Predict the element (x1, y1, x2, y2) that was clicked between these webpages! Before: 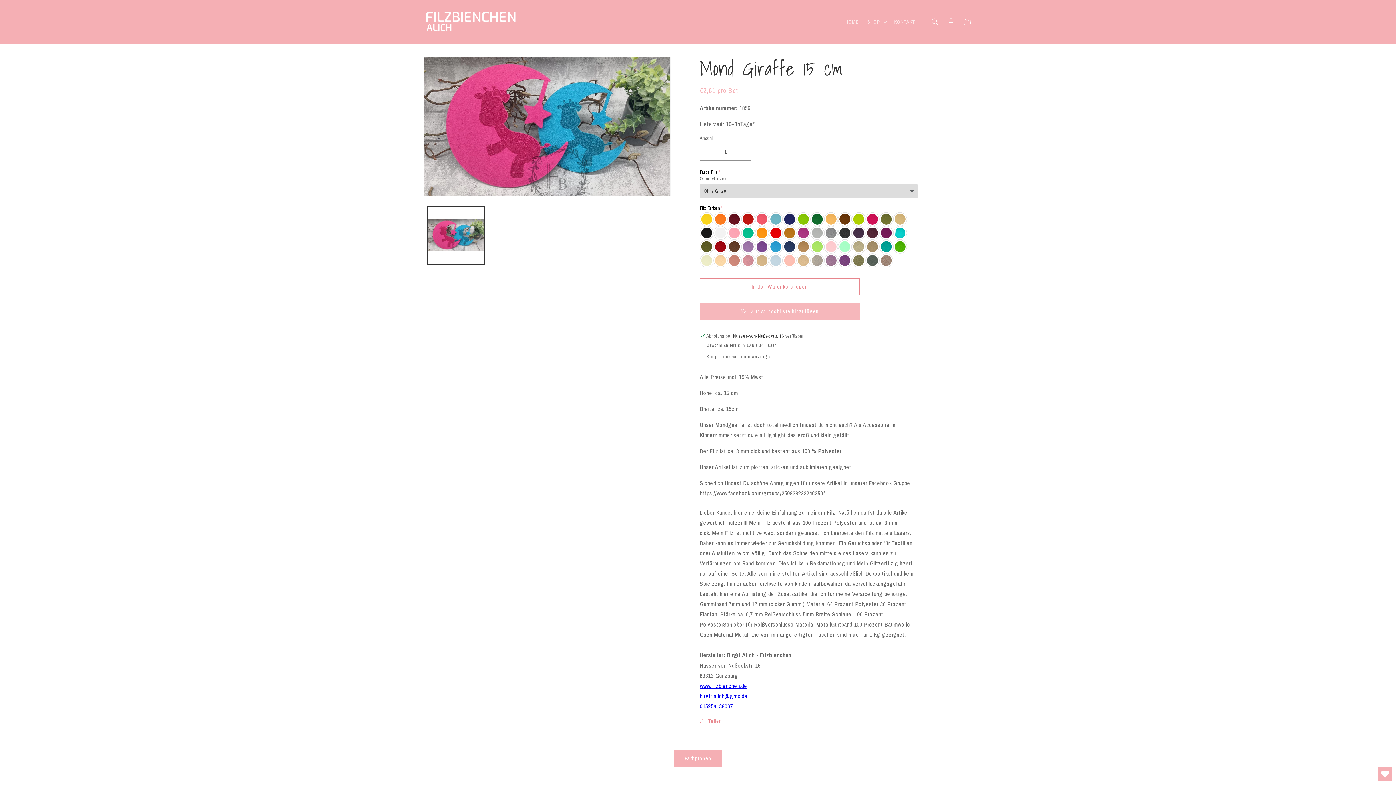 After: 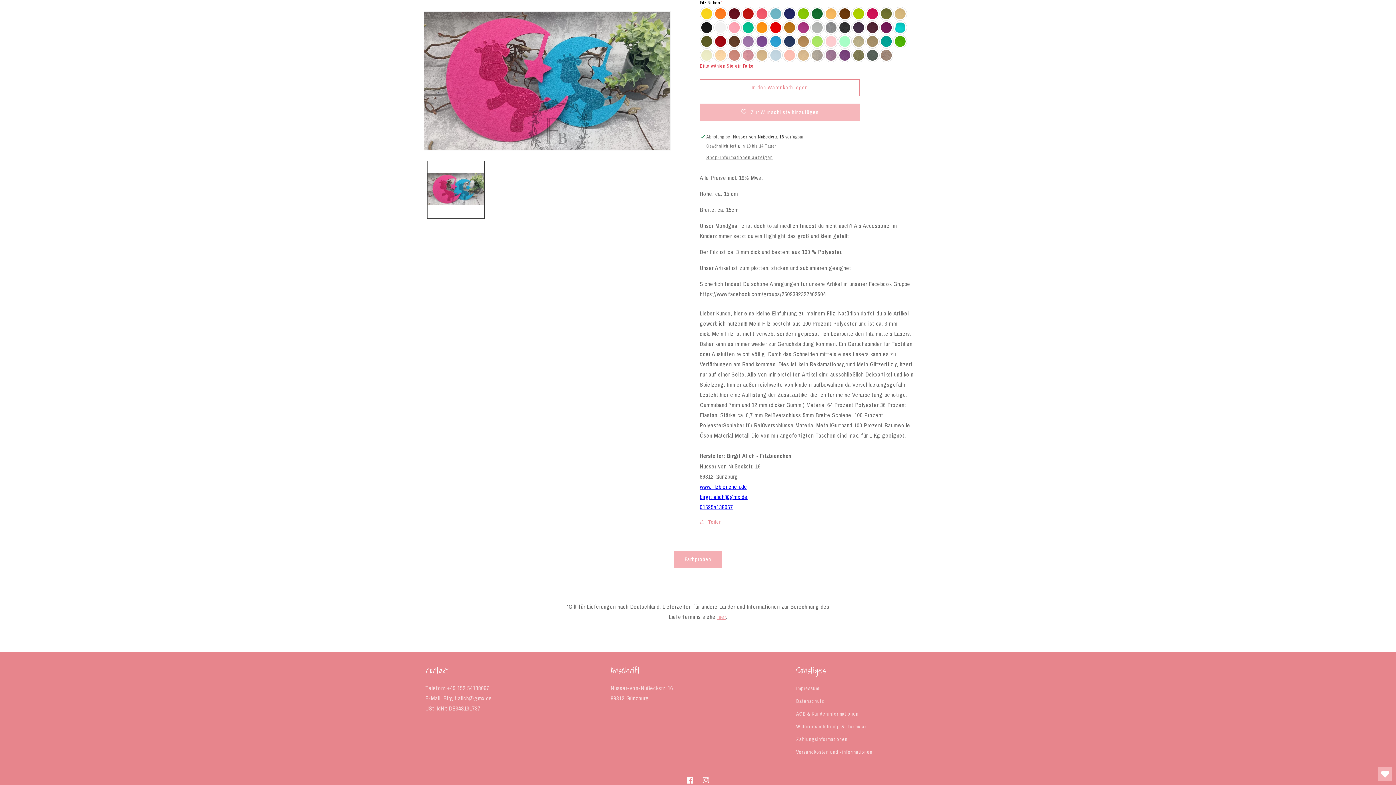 Action: label: In den Warenkorb legen bbox: (700, 278, 860, 295)